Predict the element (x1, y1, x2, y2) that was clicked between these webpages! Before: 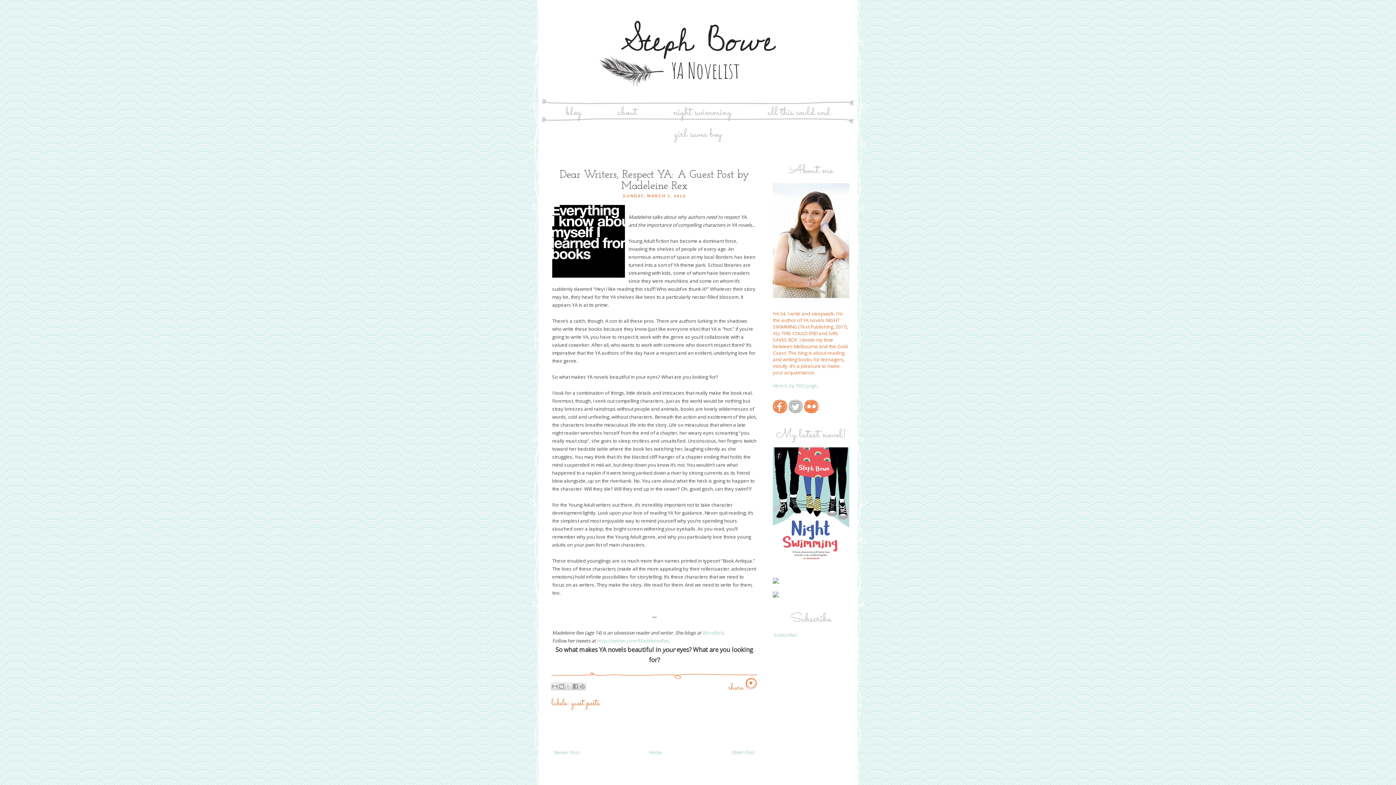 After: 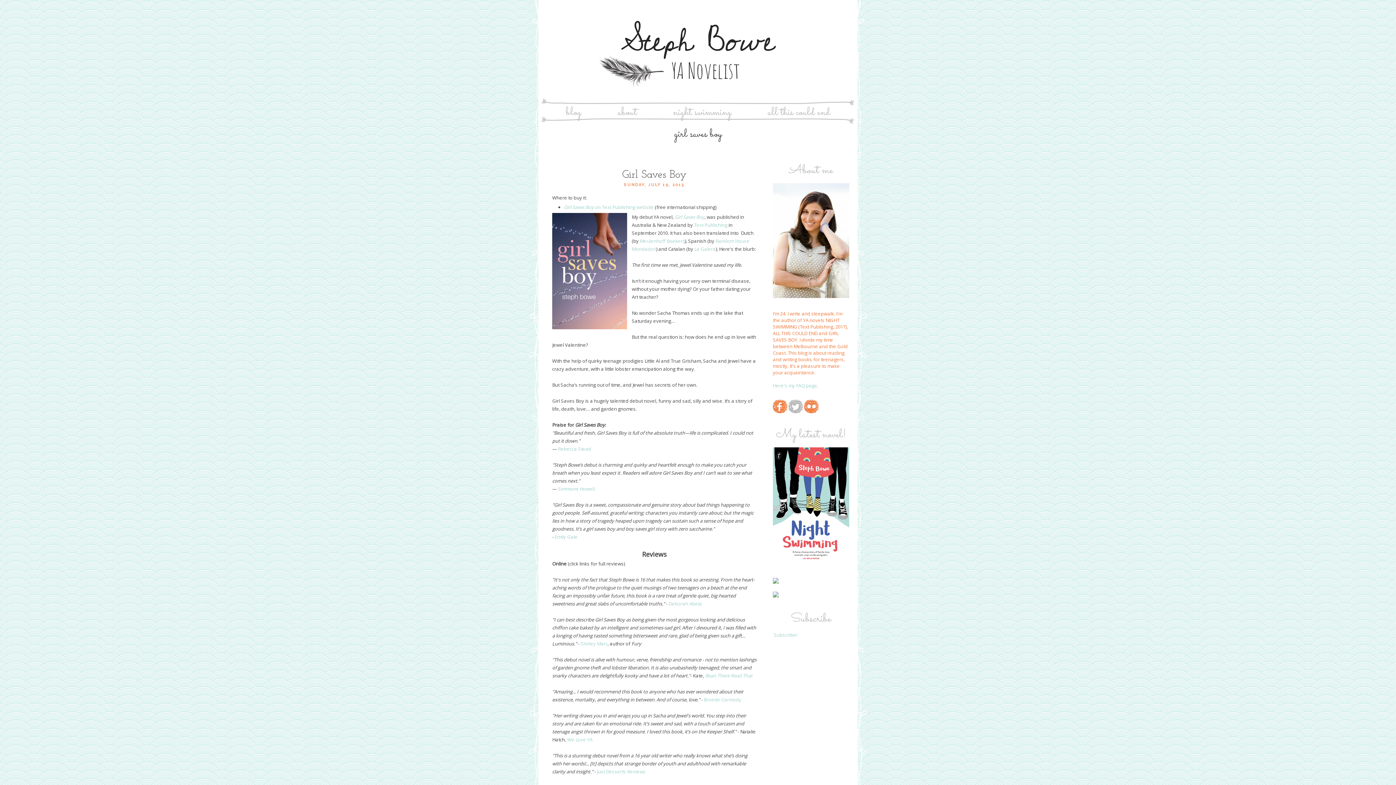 Action: bbox: (773, 592, 778, 599)